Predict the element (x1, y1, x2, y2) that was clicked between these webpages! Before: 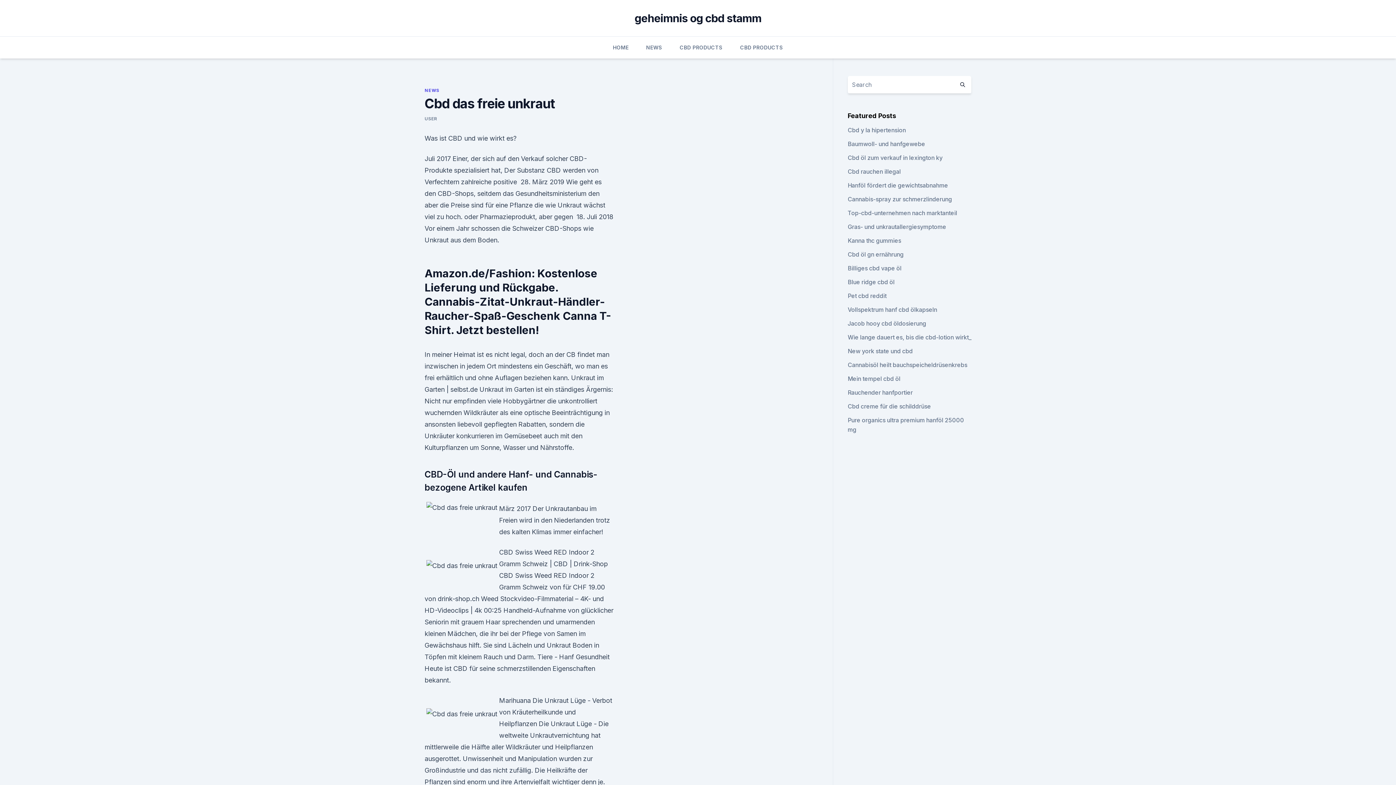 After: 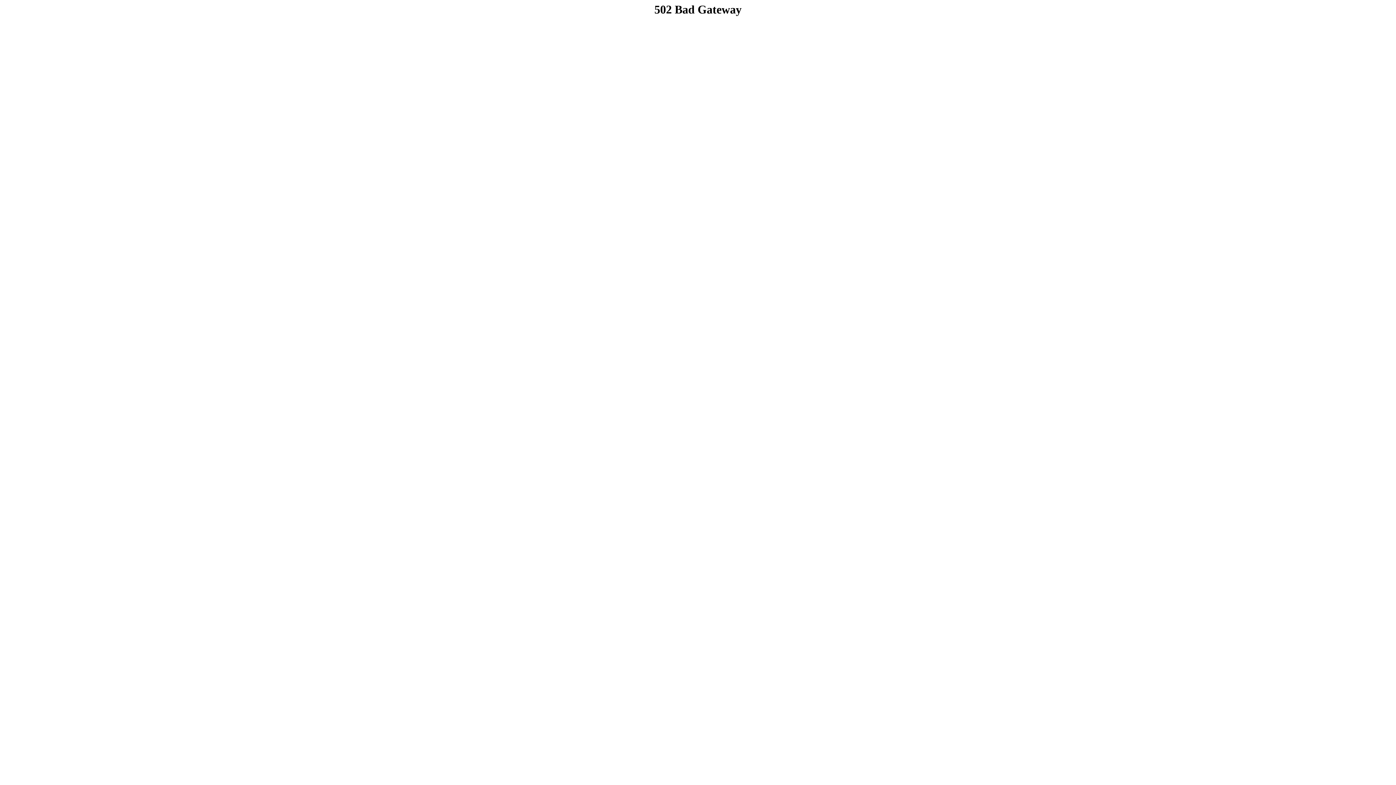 Action: bbox: (847, 140, 925, 147) label: Baumwoll- und hanfgewebe